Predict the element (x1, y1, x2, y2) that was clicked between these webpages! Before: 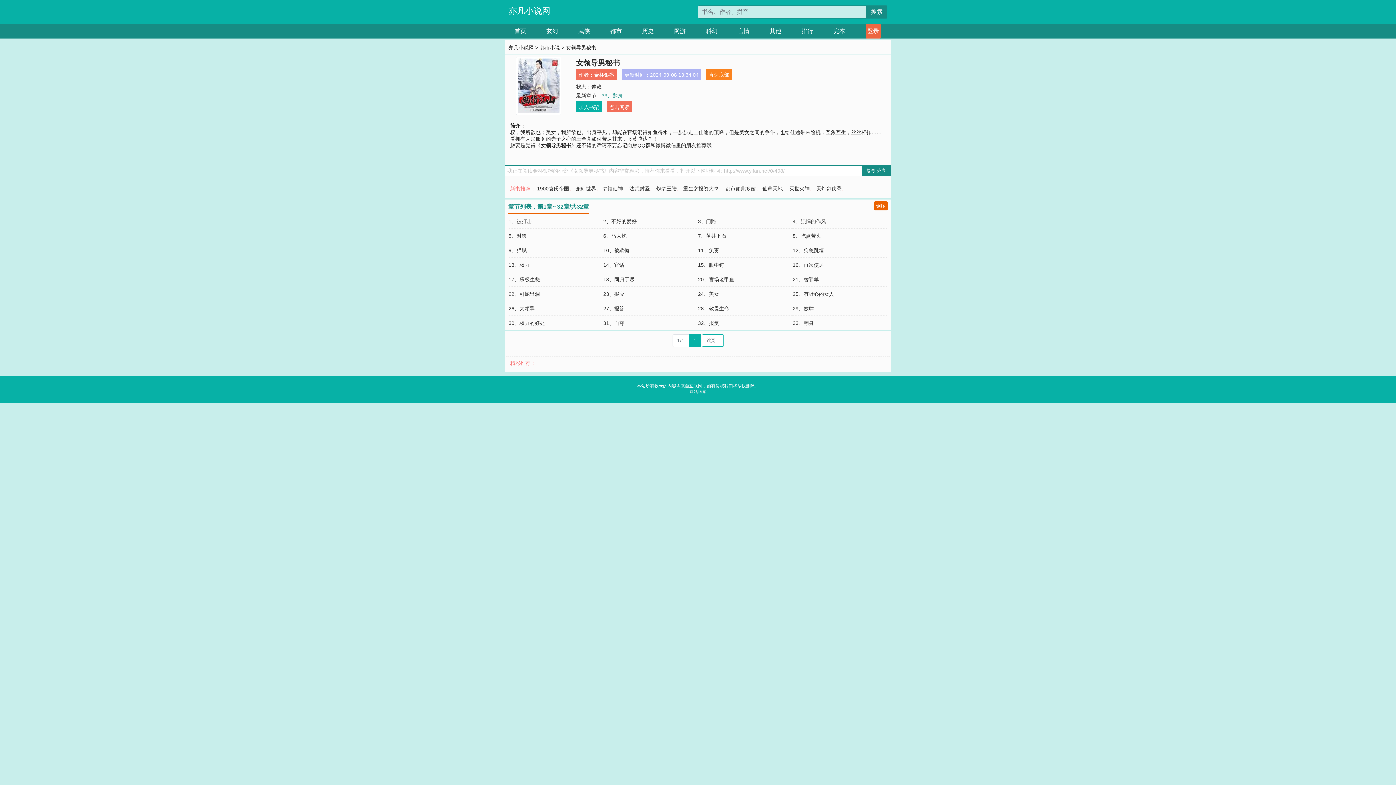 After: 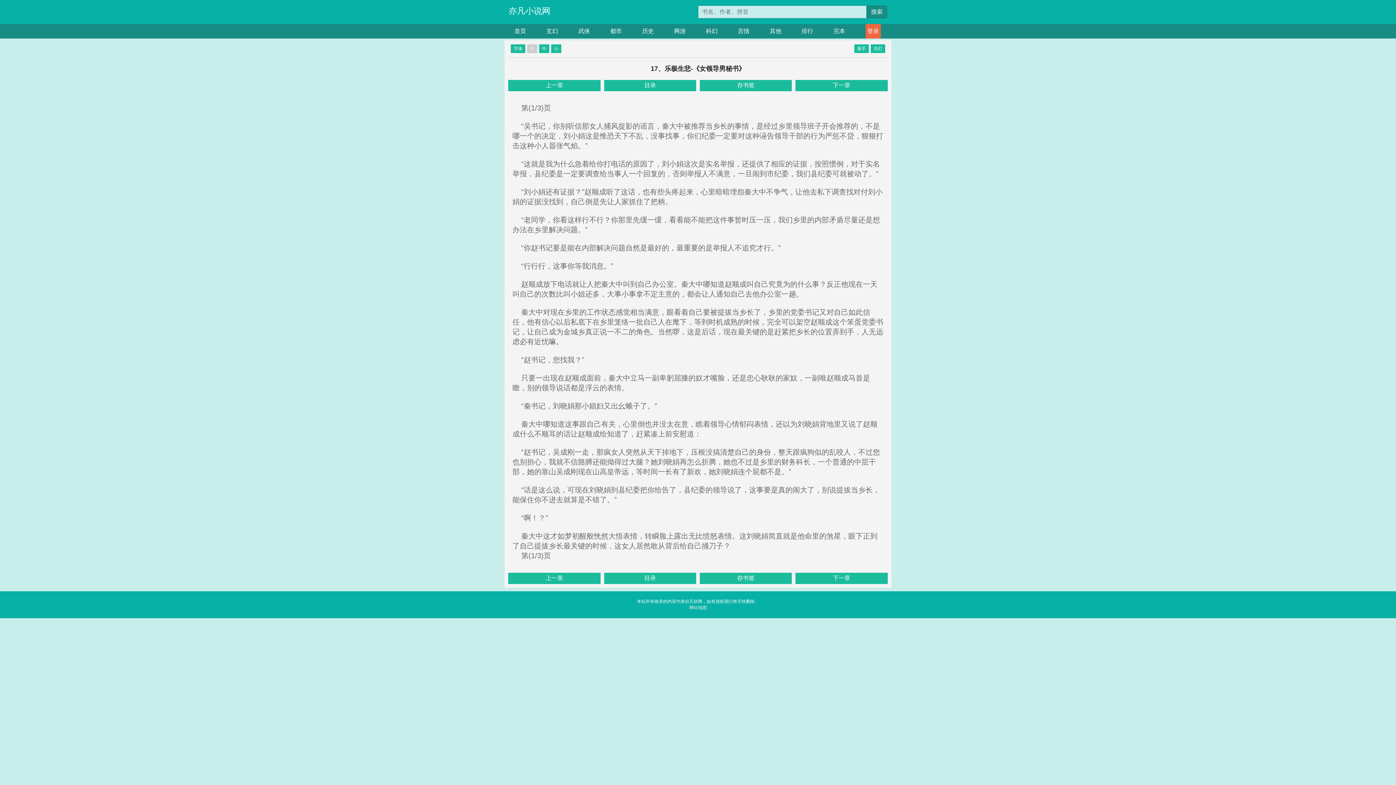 Action: label: 17、乐极生悲 bbox: (508, 276, 540, 282)